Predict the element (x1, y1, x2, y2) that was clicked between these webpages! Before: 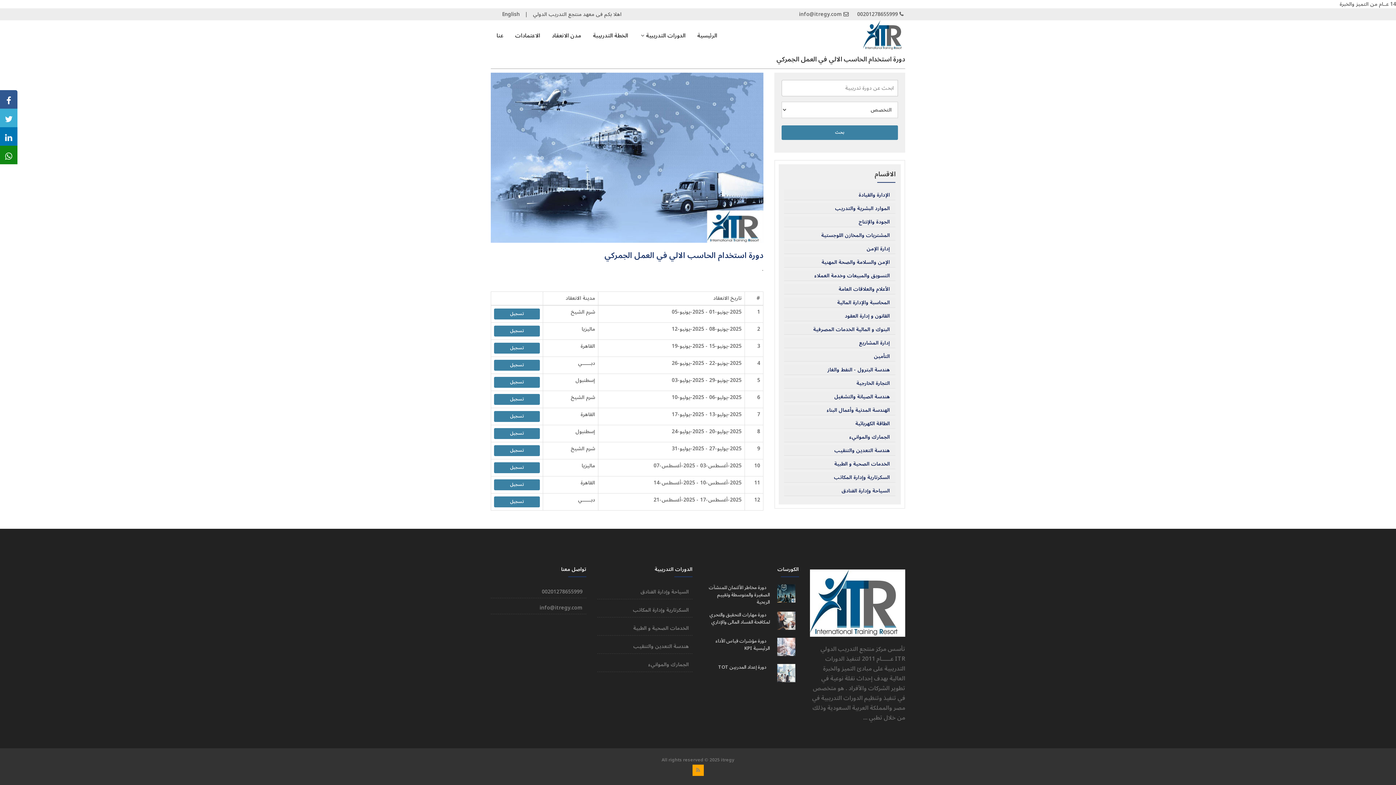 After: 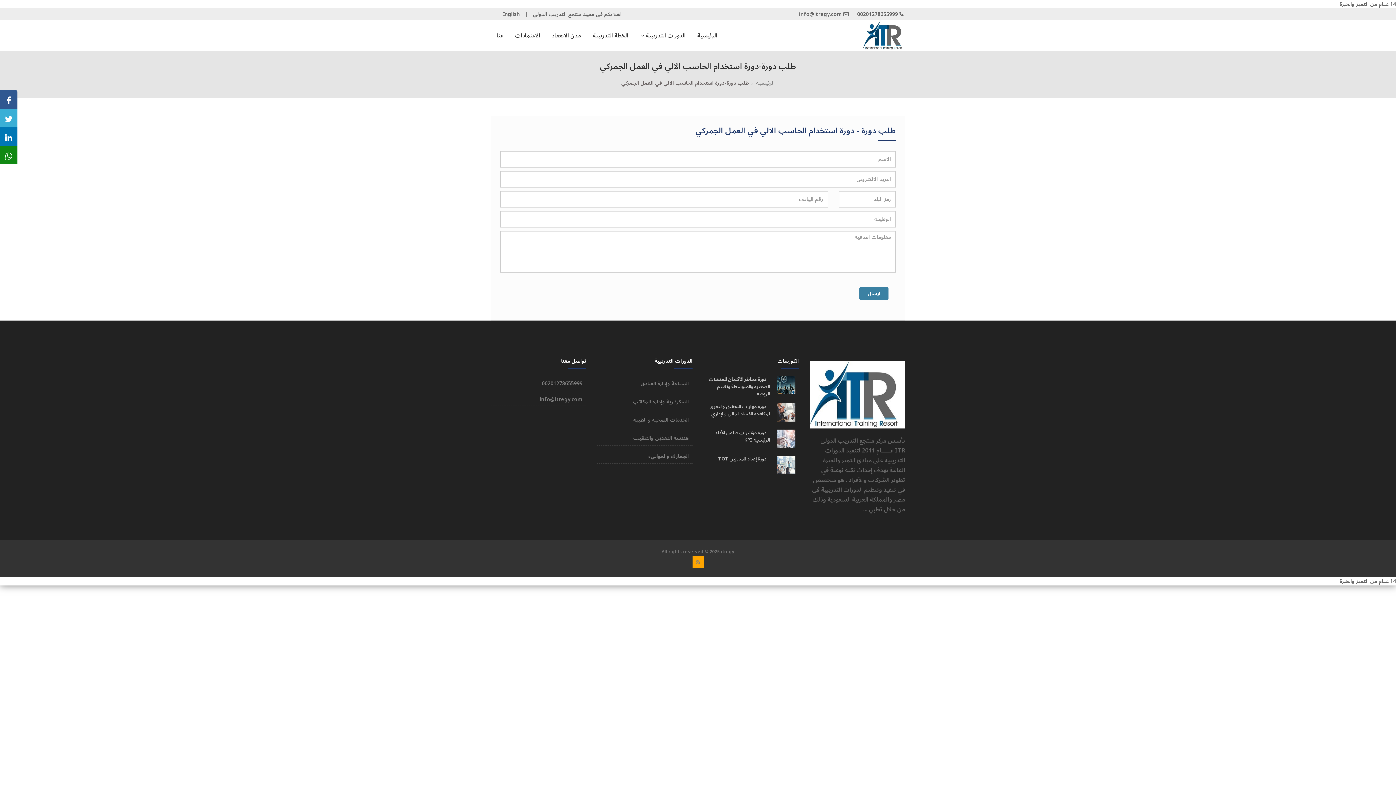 Action: bbox: (494, 428, 540, 439) label: تسجيل